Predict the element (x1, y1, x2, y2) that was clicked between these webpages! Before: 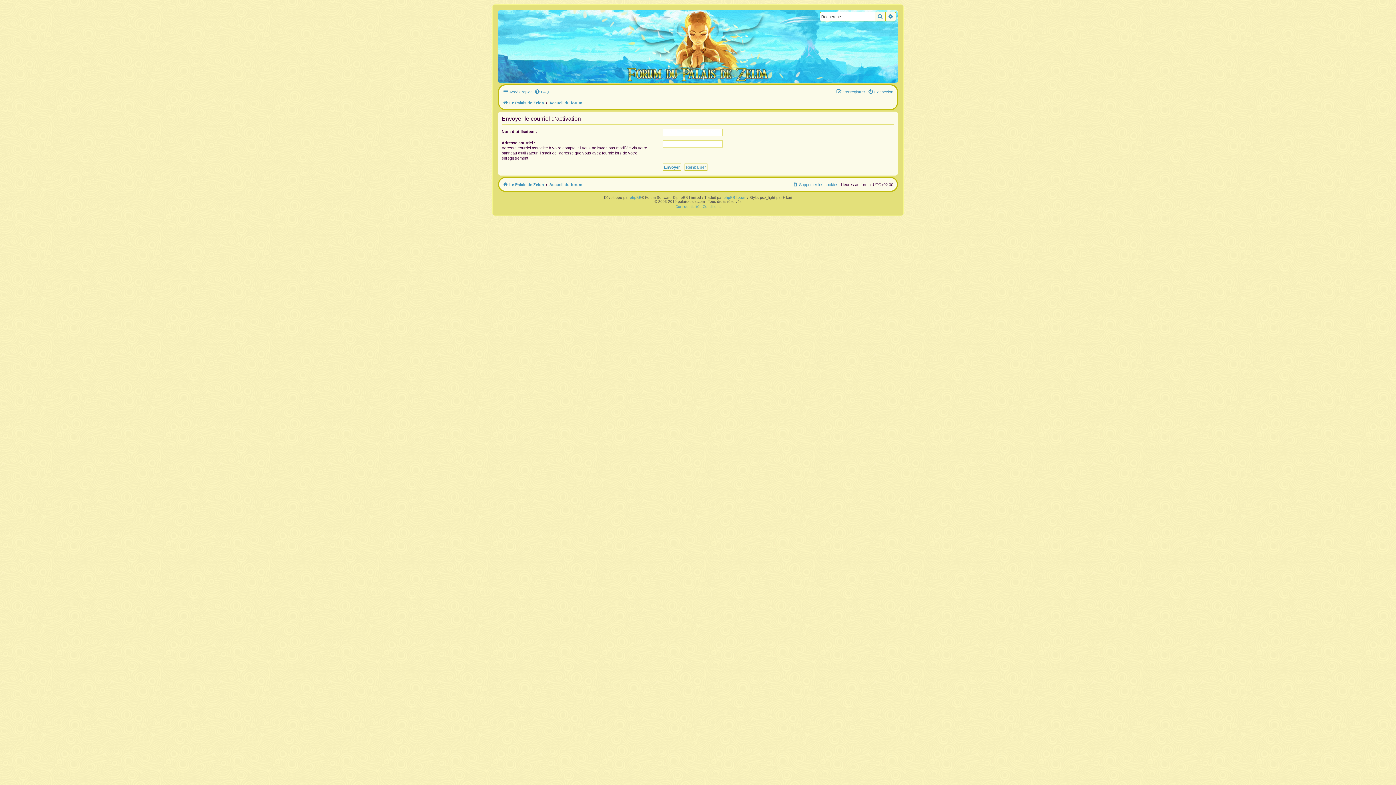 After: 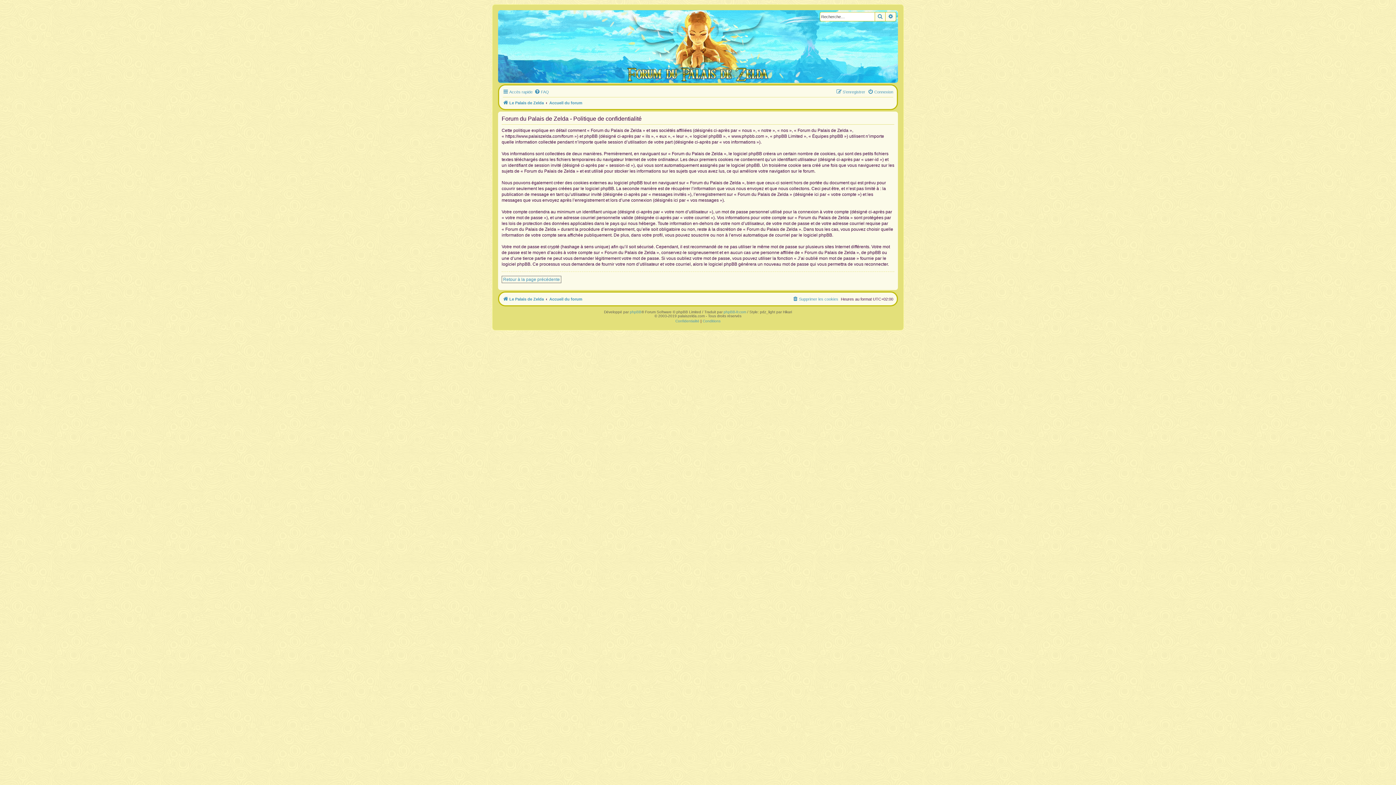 Action: label: Confidentialité bbox: (675, 203, 699, 210)